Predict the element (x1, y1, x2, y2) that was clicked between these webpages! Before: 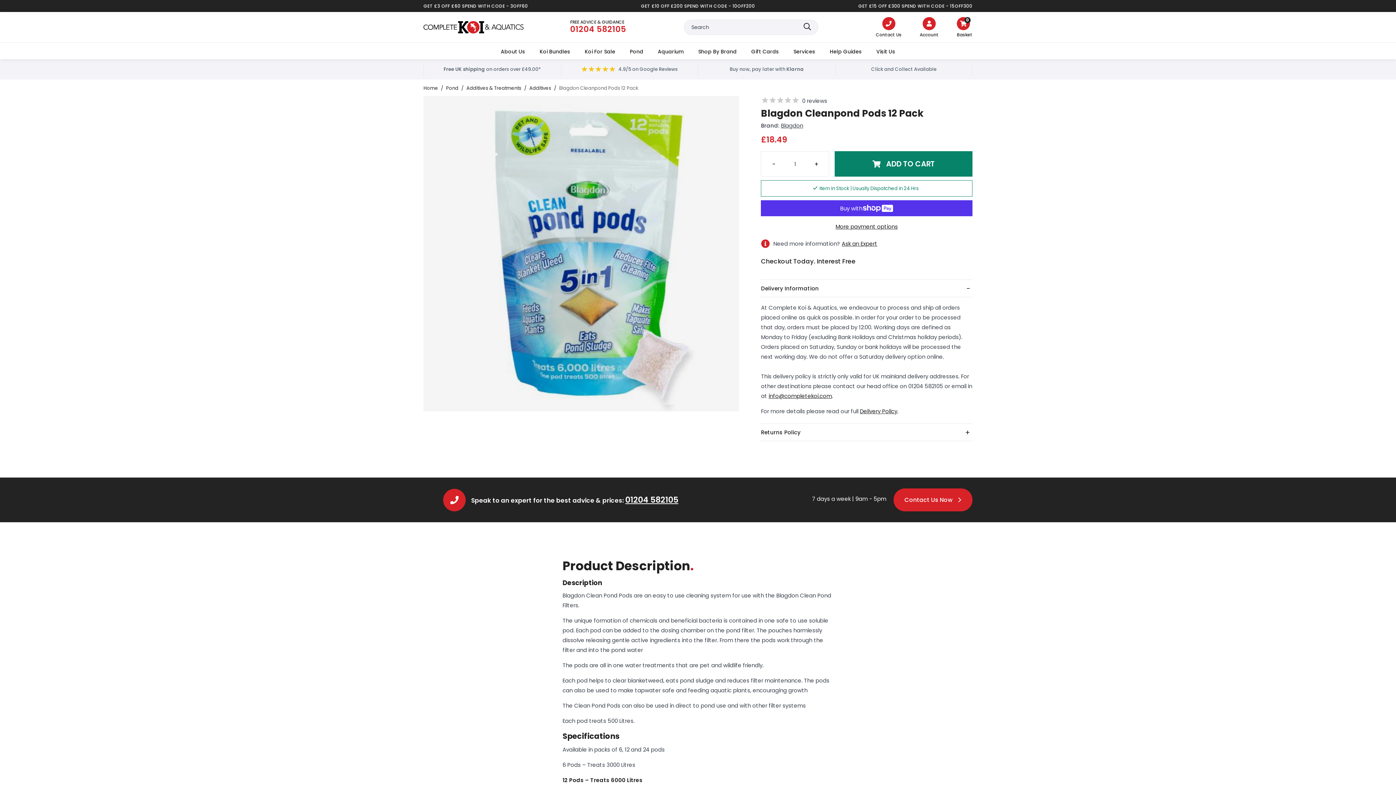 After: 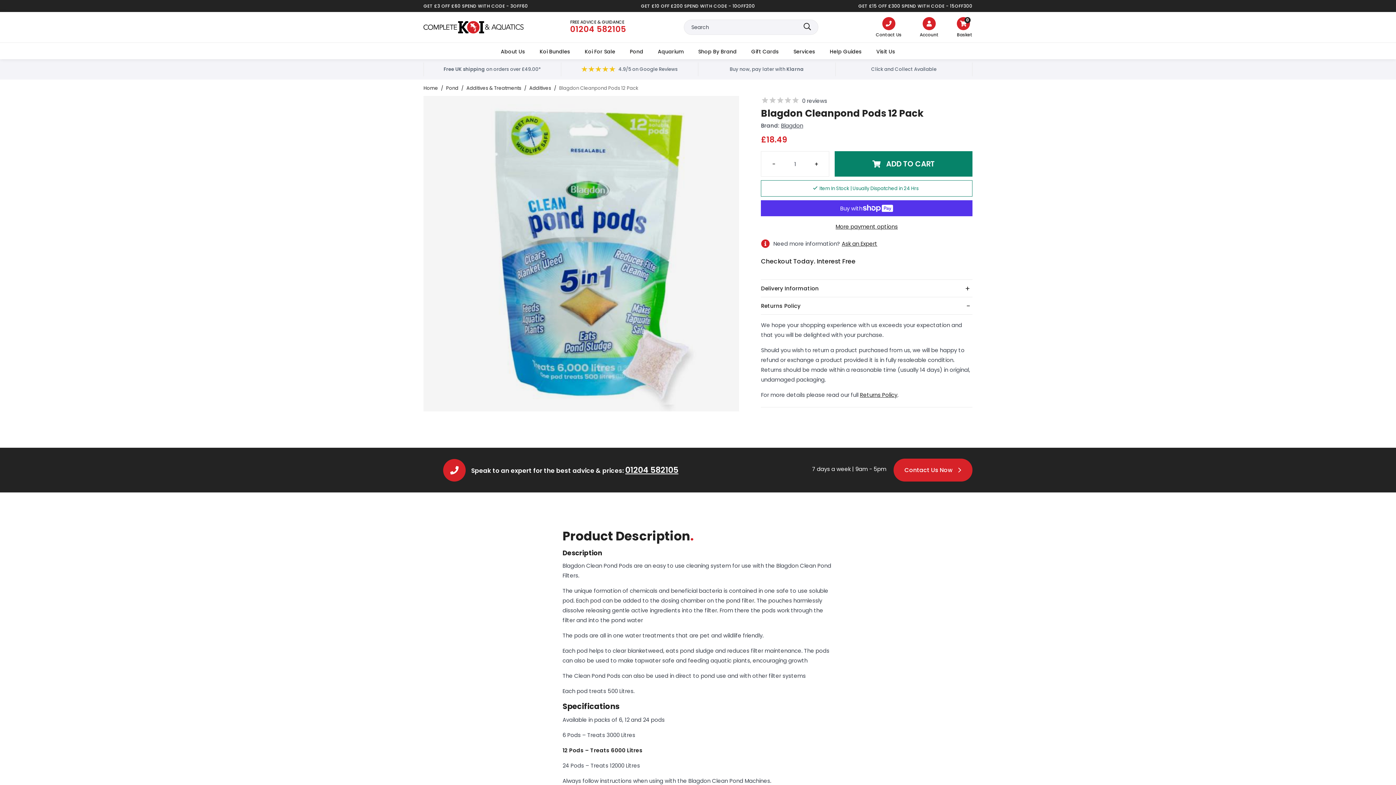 Action: bbox: (761, 424, 972, 441) label: Returns Policy